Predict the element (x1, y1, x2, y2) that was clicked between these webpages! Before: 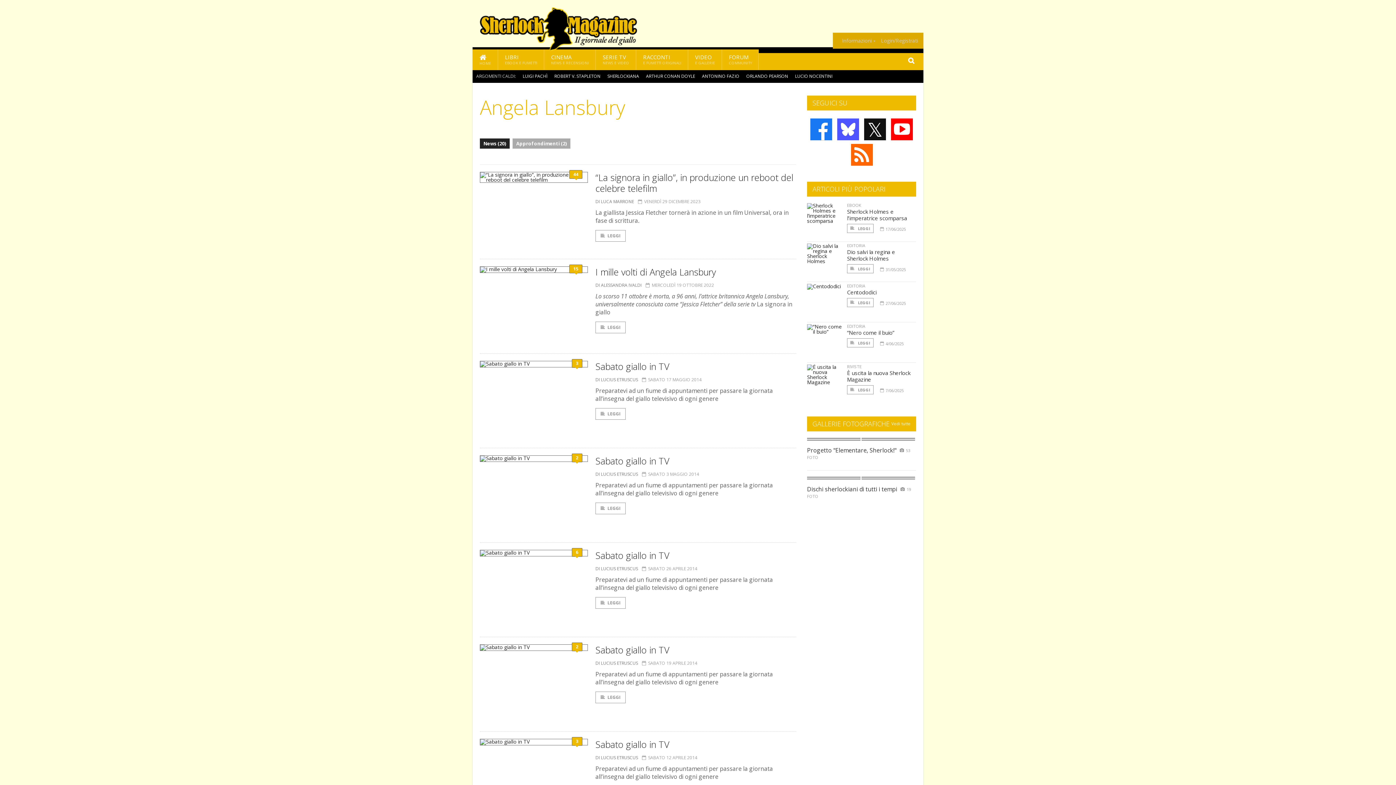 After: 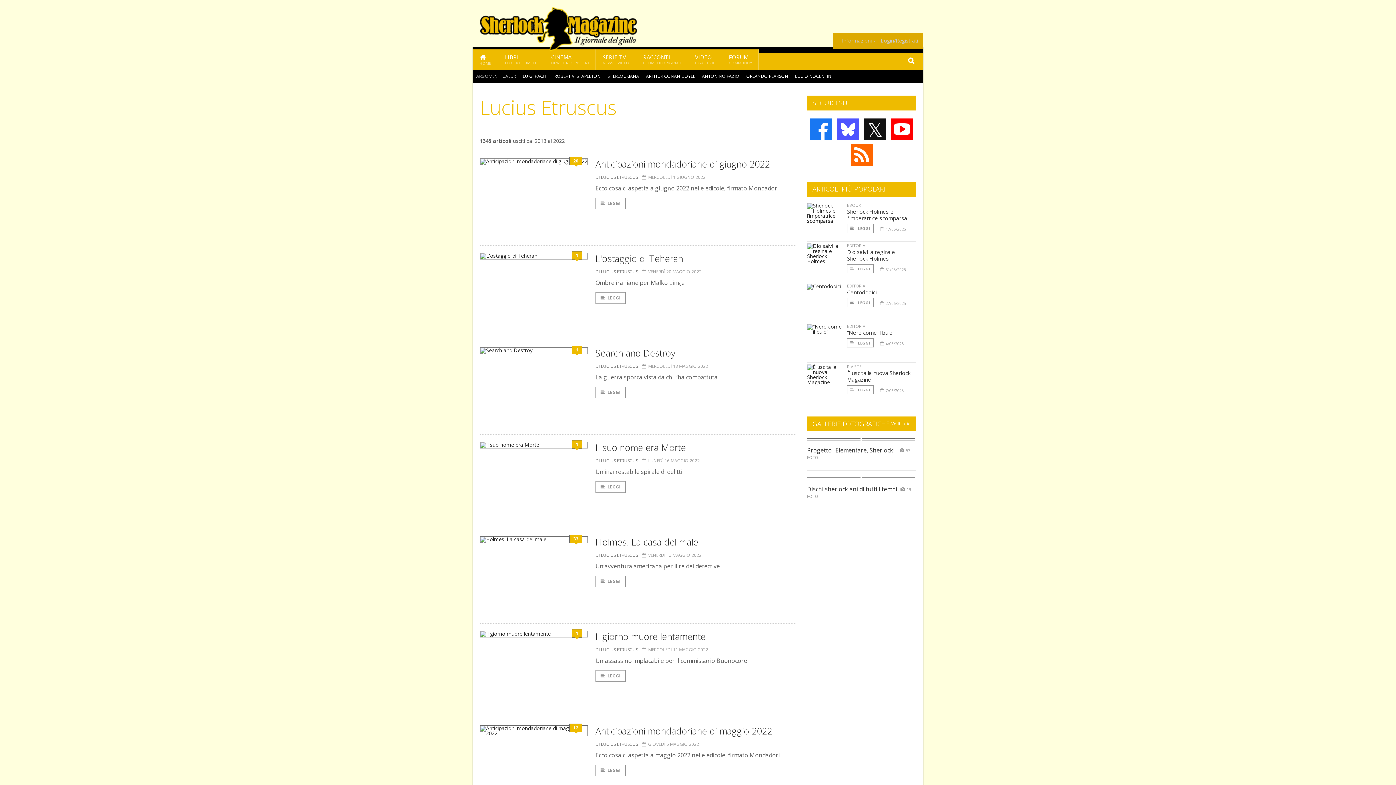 Action: label: DI LUCIUS ETRUSCUS bbox: (595, 376, 638, 383)